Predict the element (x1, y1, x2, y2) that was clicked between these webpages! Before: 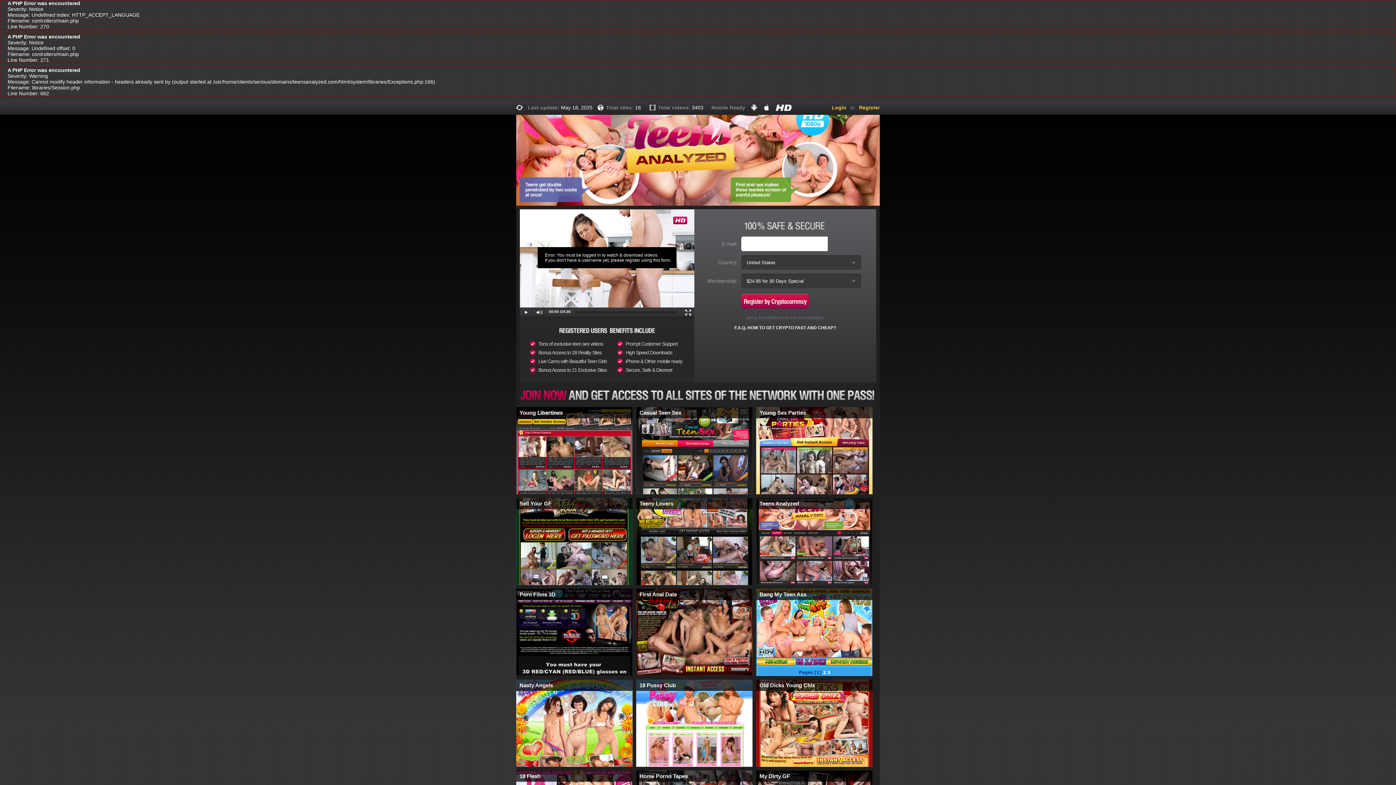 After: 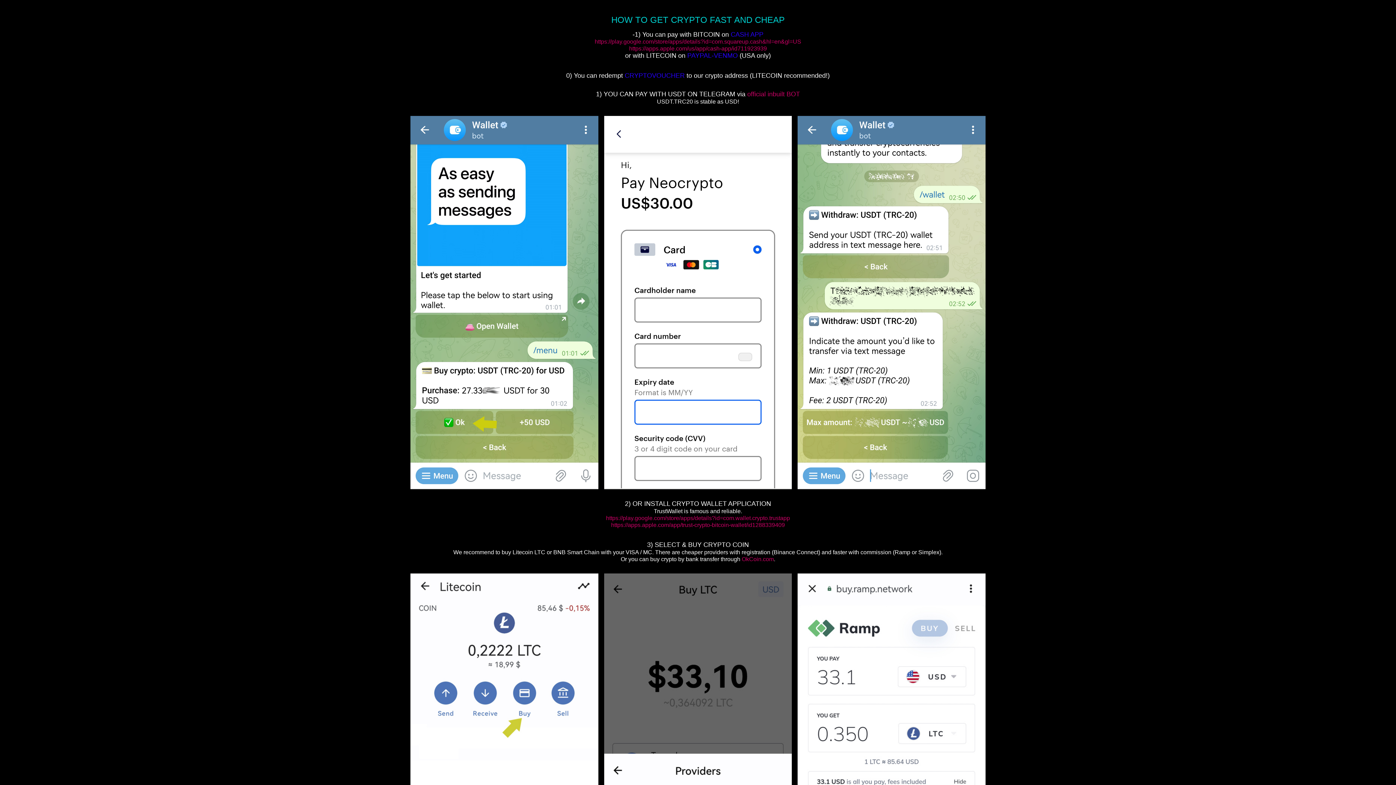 Action: label: F.A.Q. HOW TO GET CRYPTO FAST AND CHEAP? bbox: (734, 325, 836, 330)